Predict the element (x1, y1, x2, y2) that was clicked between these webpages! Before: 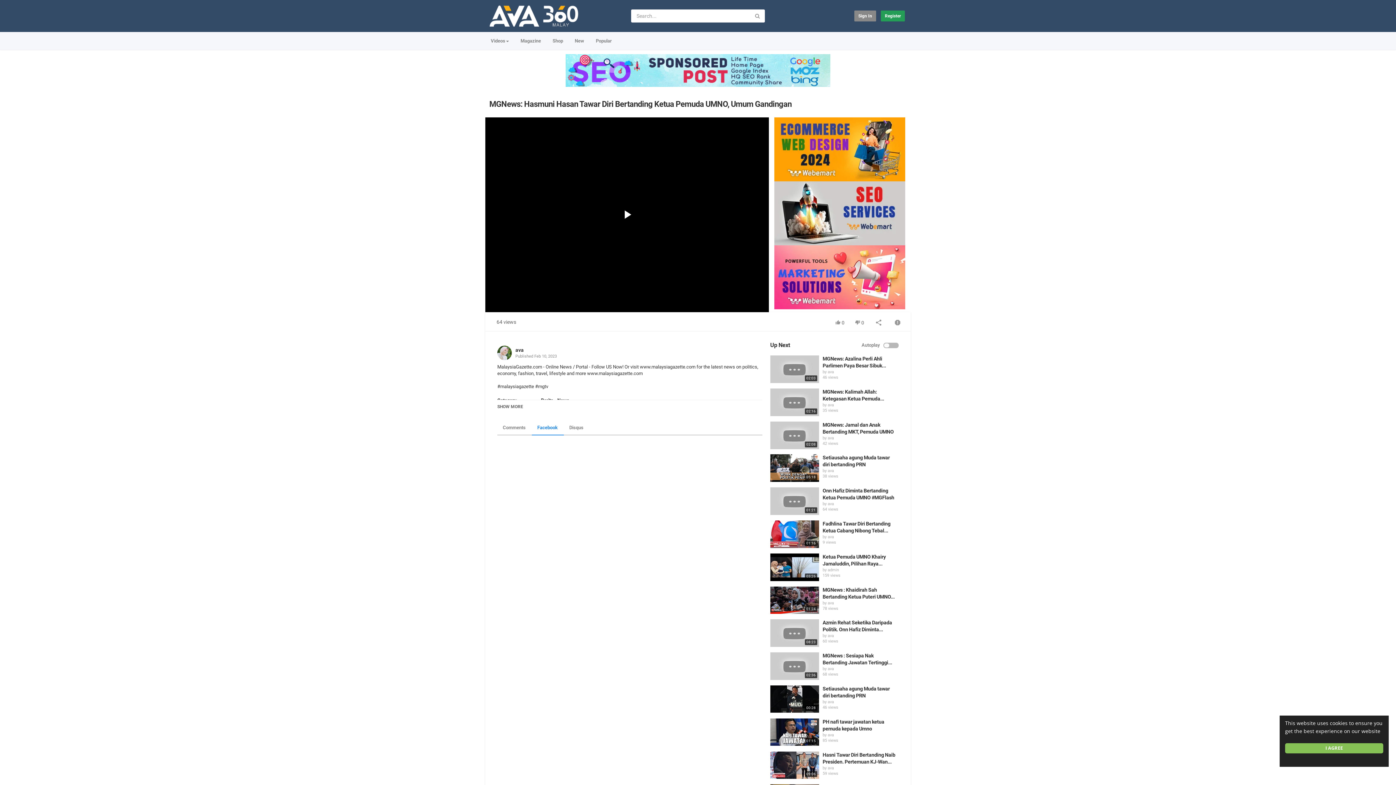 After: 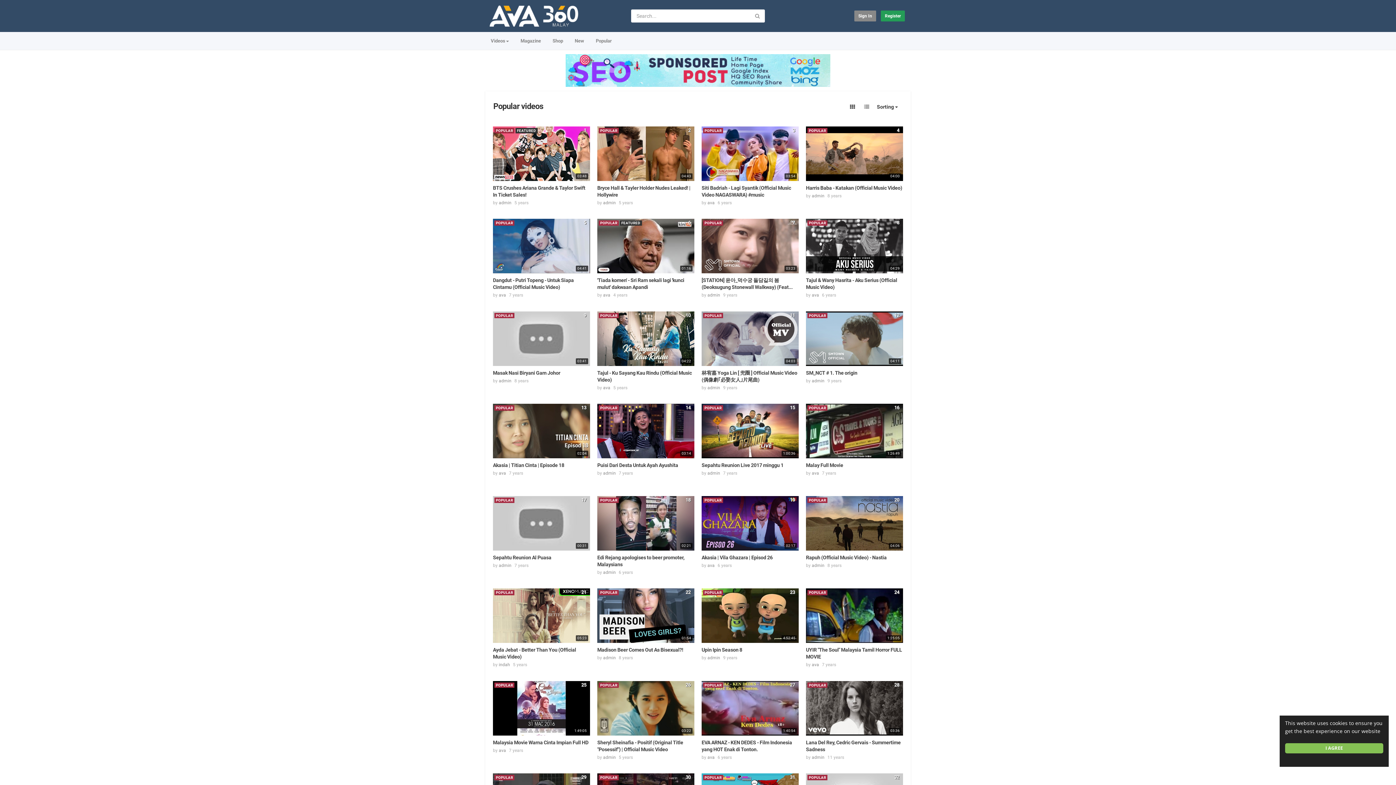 Action: label: Popular bbox: (590, 34, 617, 48)